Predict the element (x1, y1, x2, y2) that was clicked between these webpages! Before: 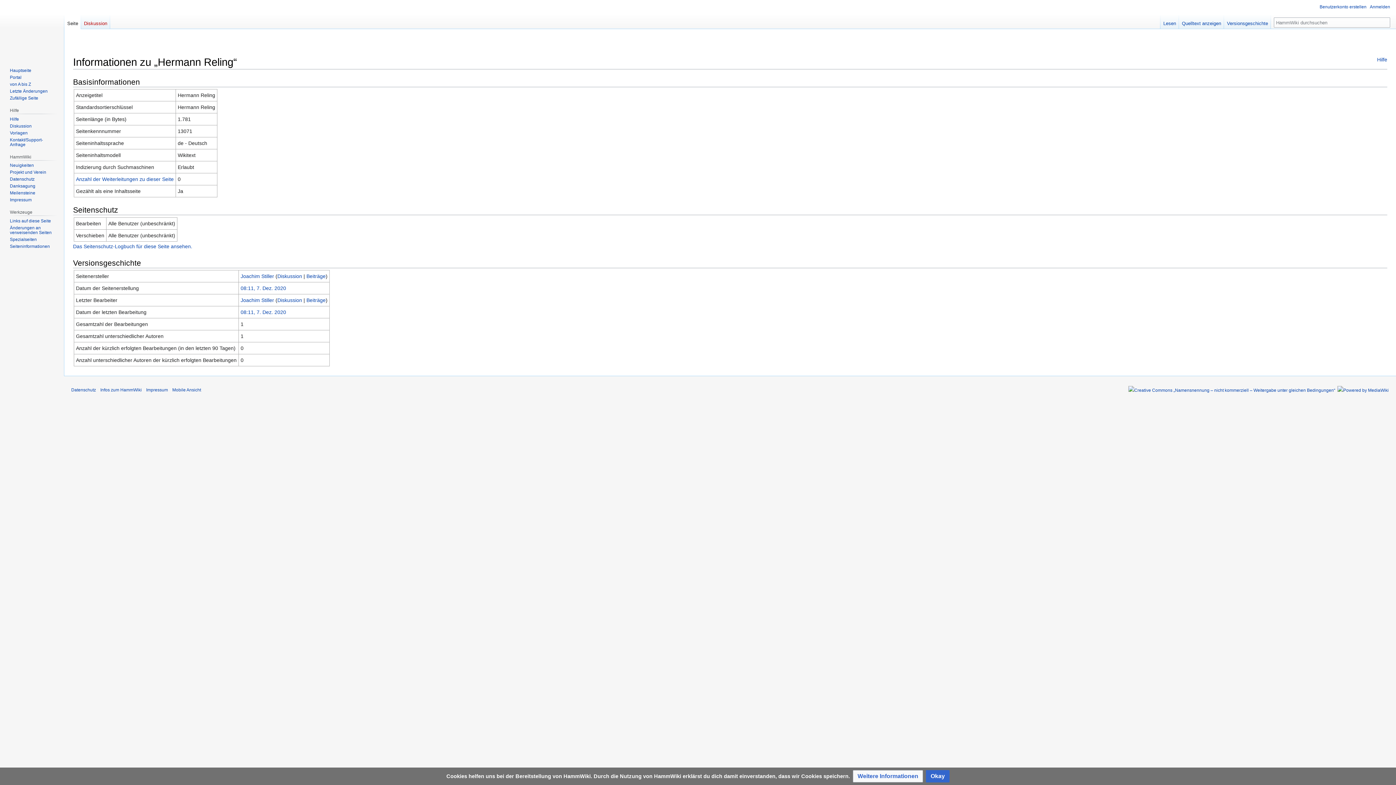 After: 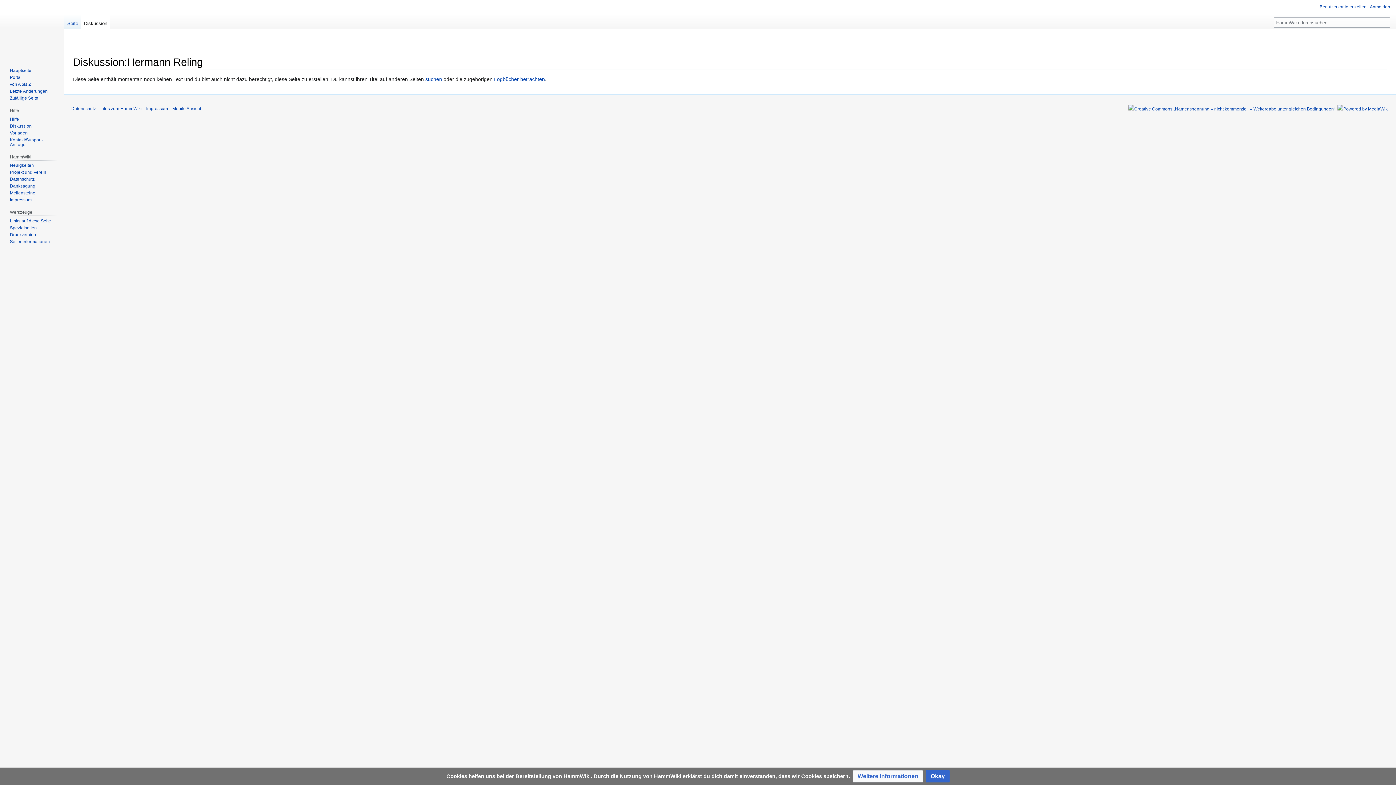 Action: bbox: (81, 14, 110, 29) label: Diskussion